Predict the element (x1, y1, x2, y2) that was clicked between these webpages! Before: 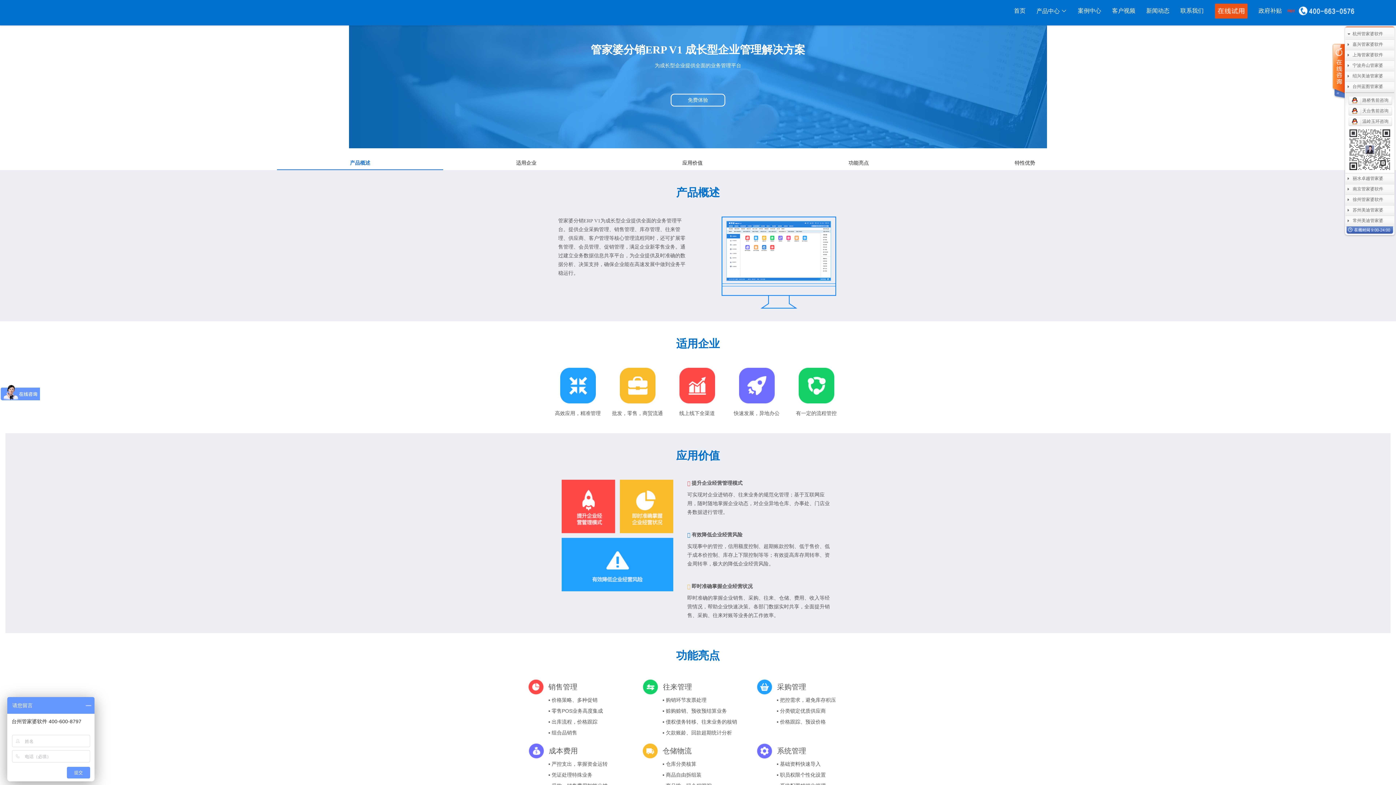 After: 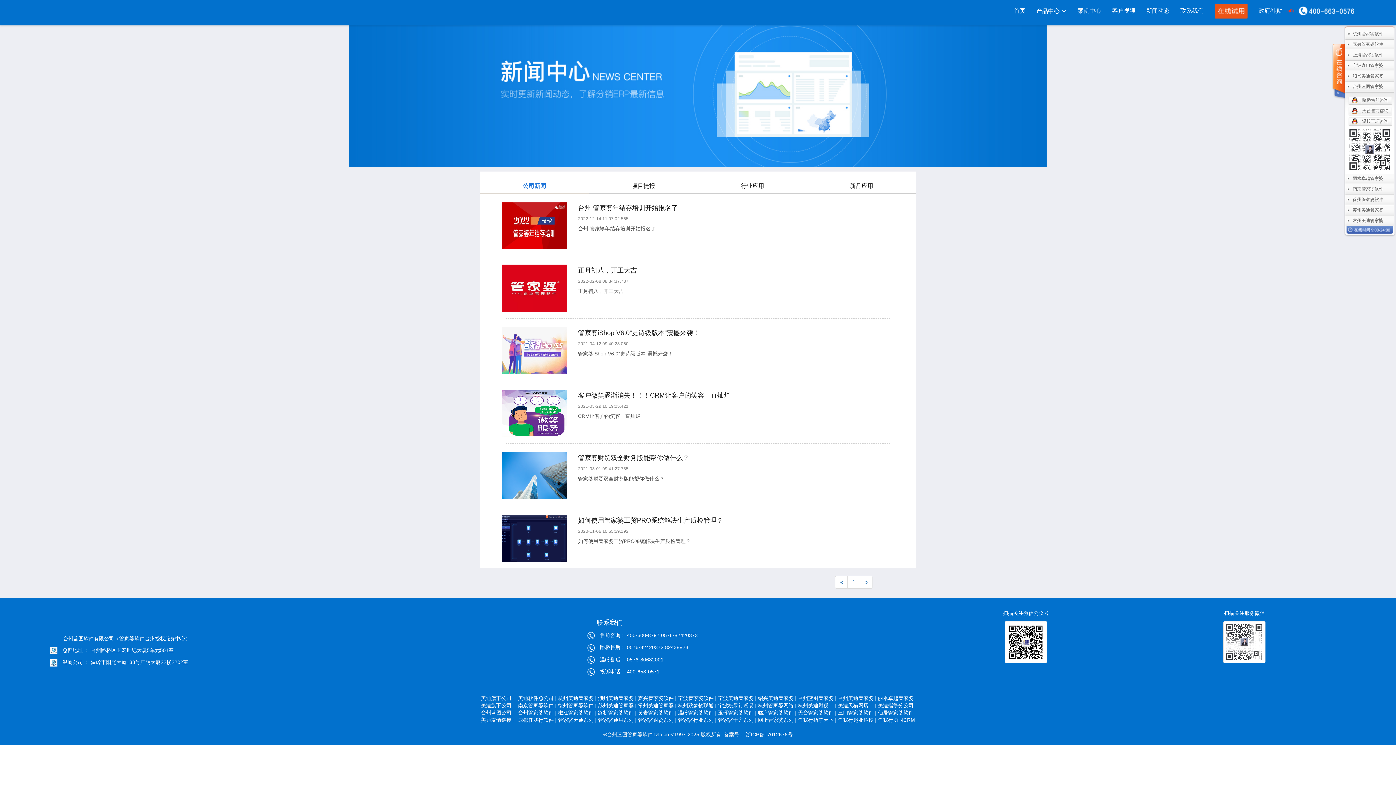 Action: bbox: (1141, 0, 1175, 21) label: 新闻动态